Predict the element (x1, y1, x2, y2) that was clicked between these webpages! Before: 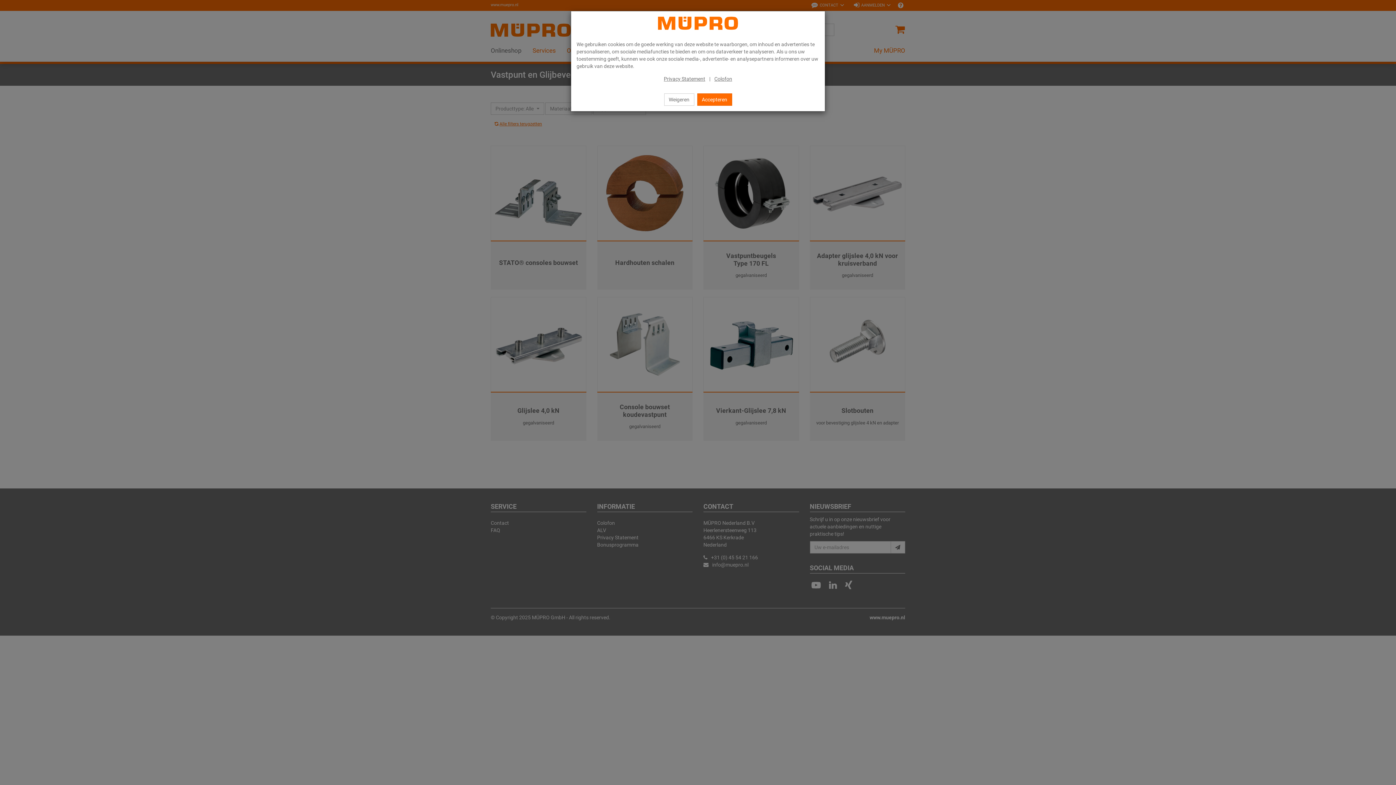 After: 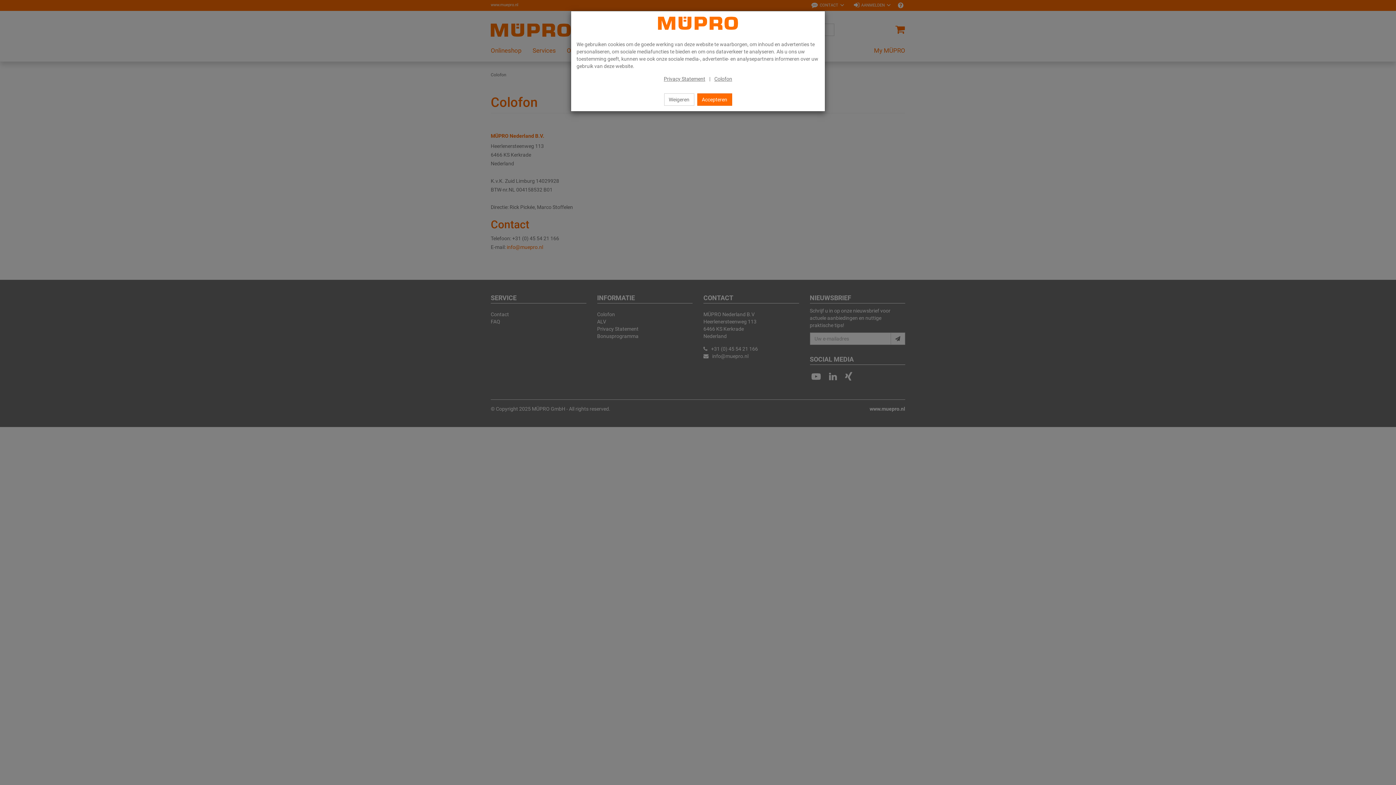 Action: bbox: (714, 76, 732, 81) label: Colofon